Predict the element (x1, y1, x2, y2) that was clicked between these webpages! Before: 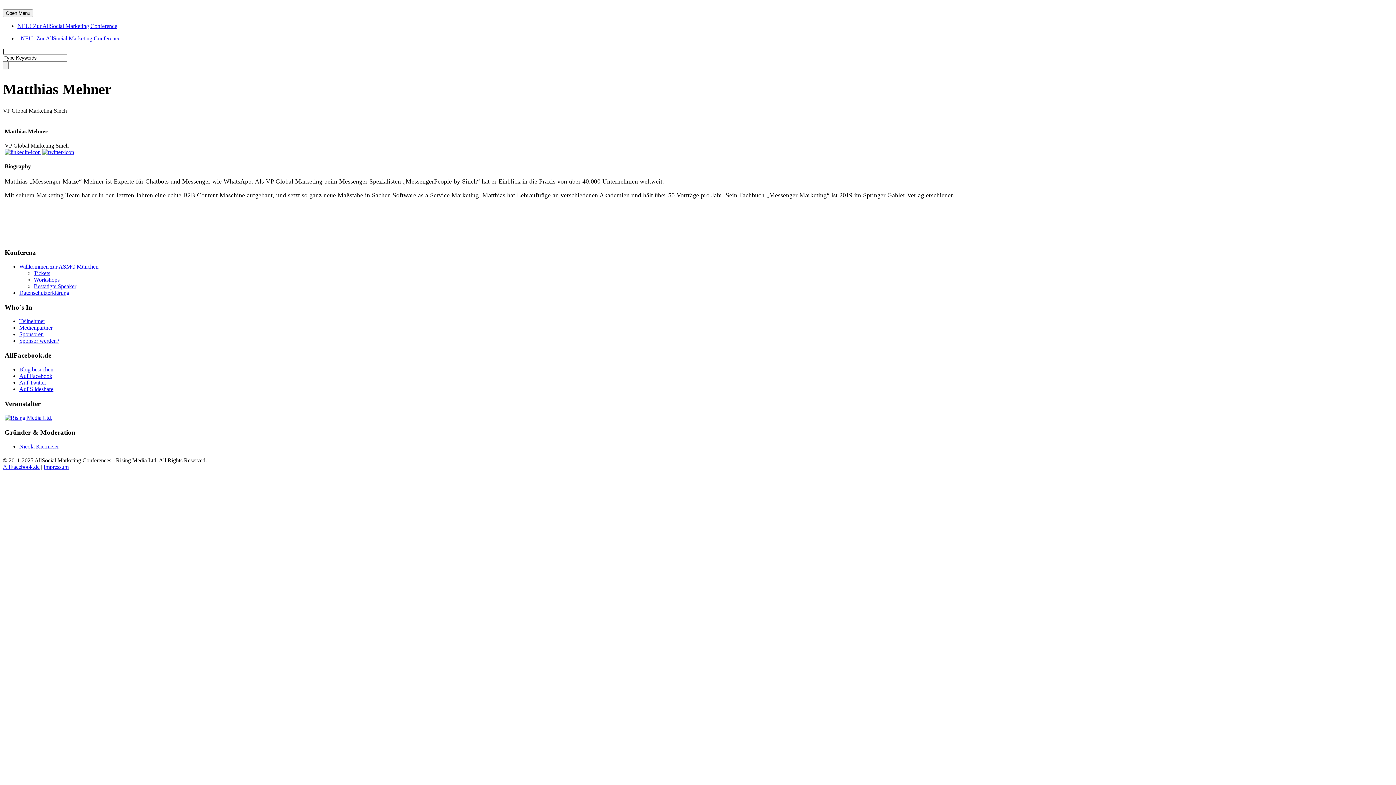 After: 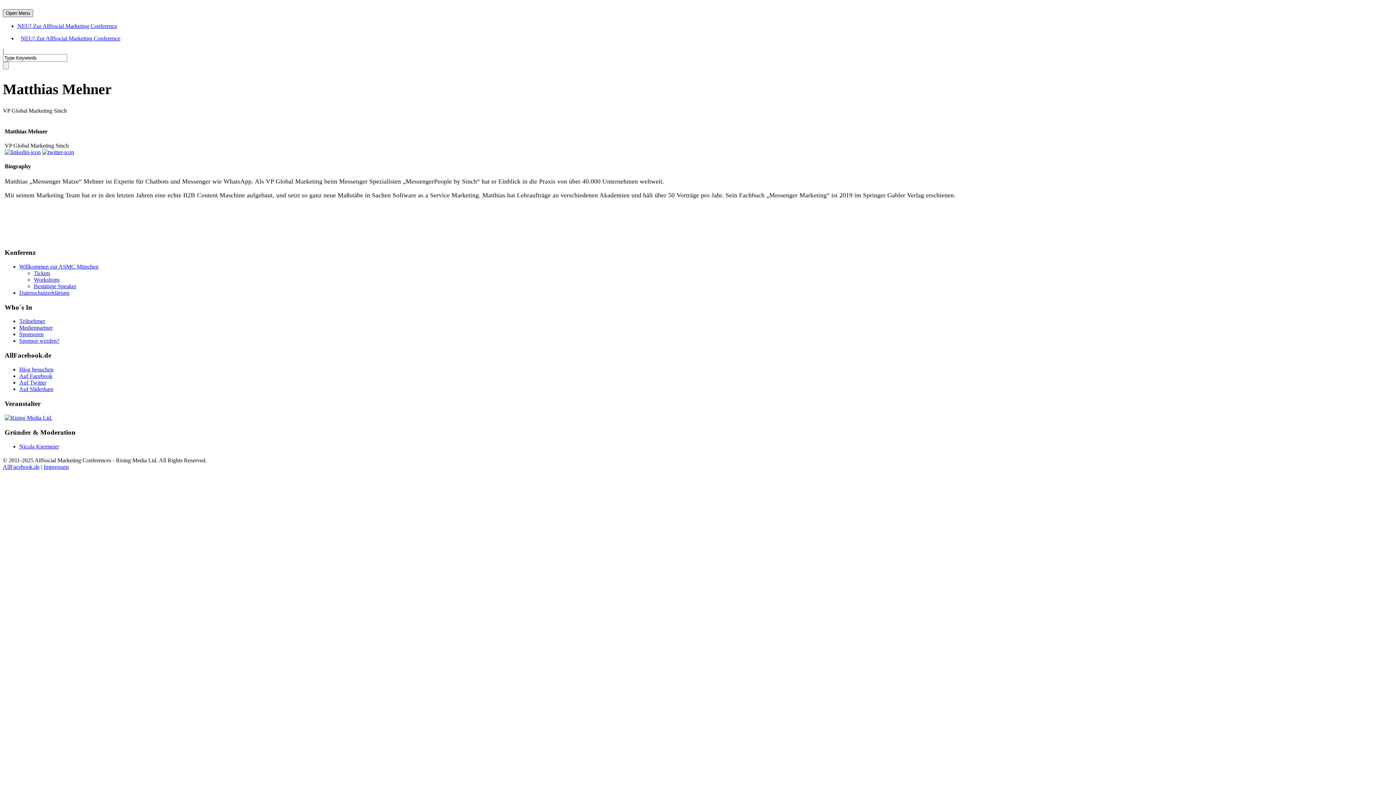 Action: bbox: (2, 9, 33, 17) label: Open Menu